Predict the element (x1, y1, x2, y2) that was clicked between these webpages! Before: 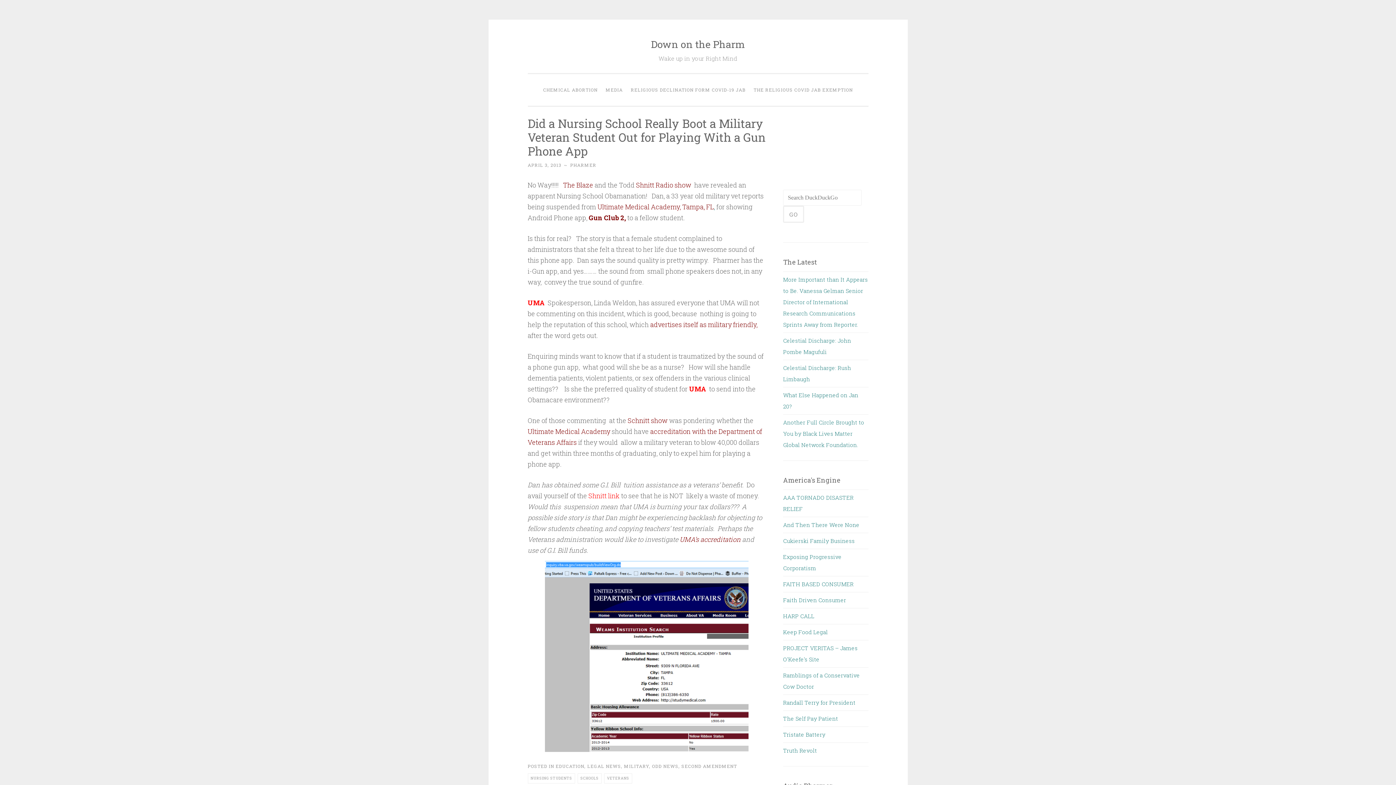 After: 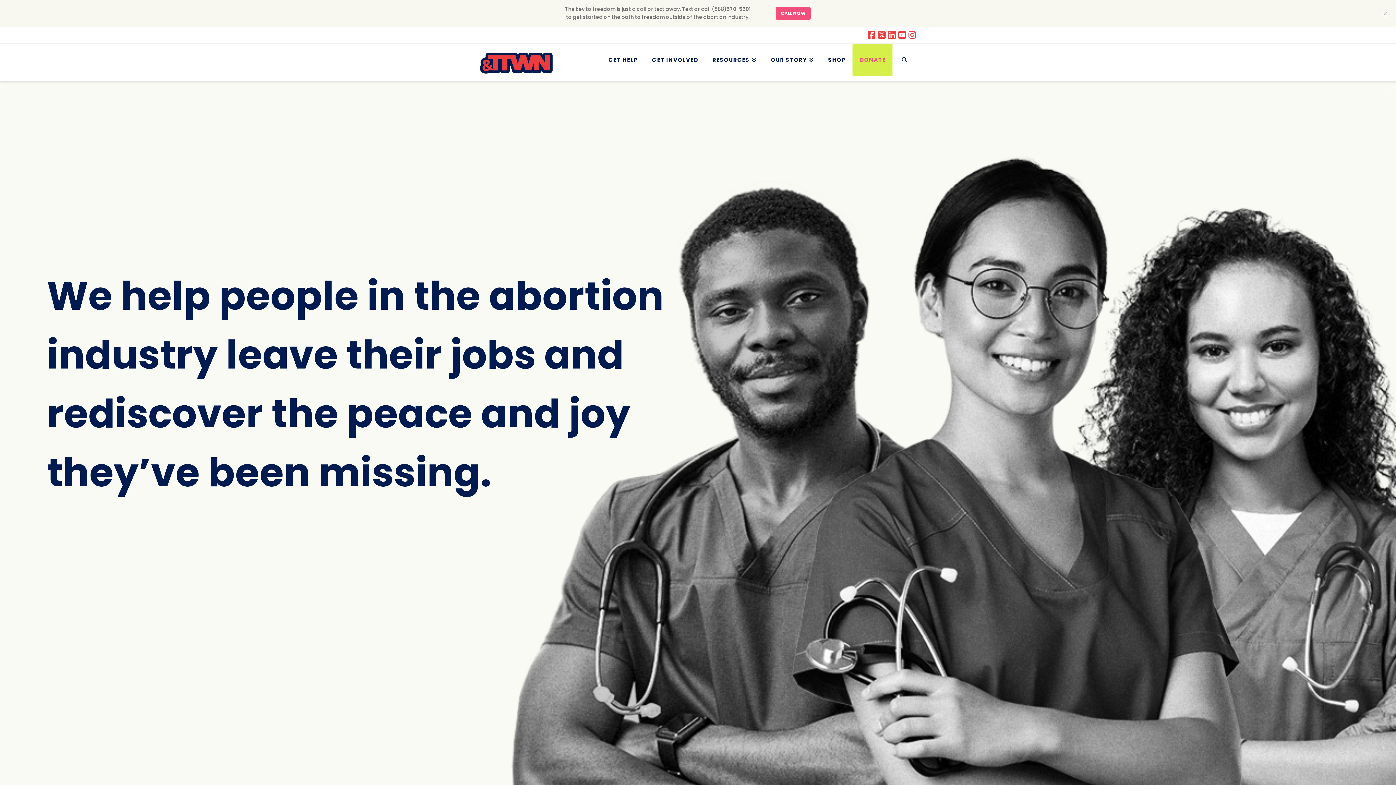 Action: bbox: (783, 521, 859, 528) label: And Then There Were None